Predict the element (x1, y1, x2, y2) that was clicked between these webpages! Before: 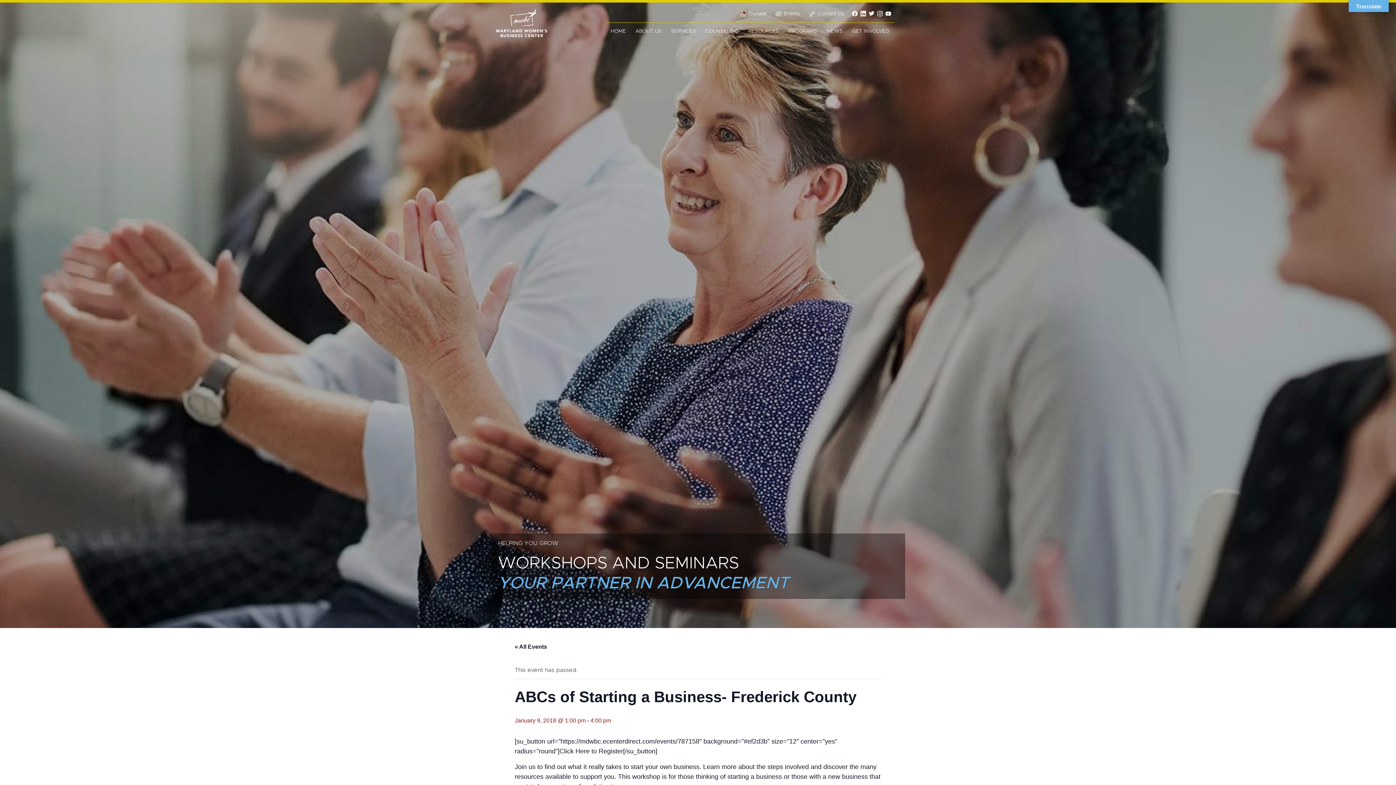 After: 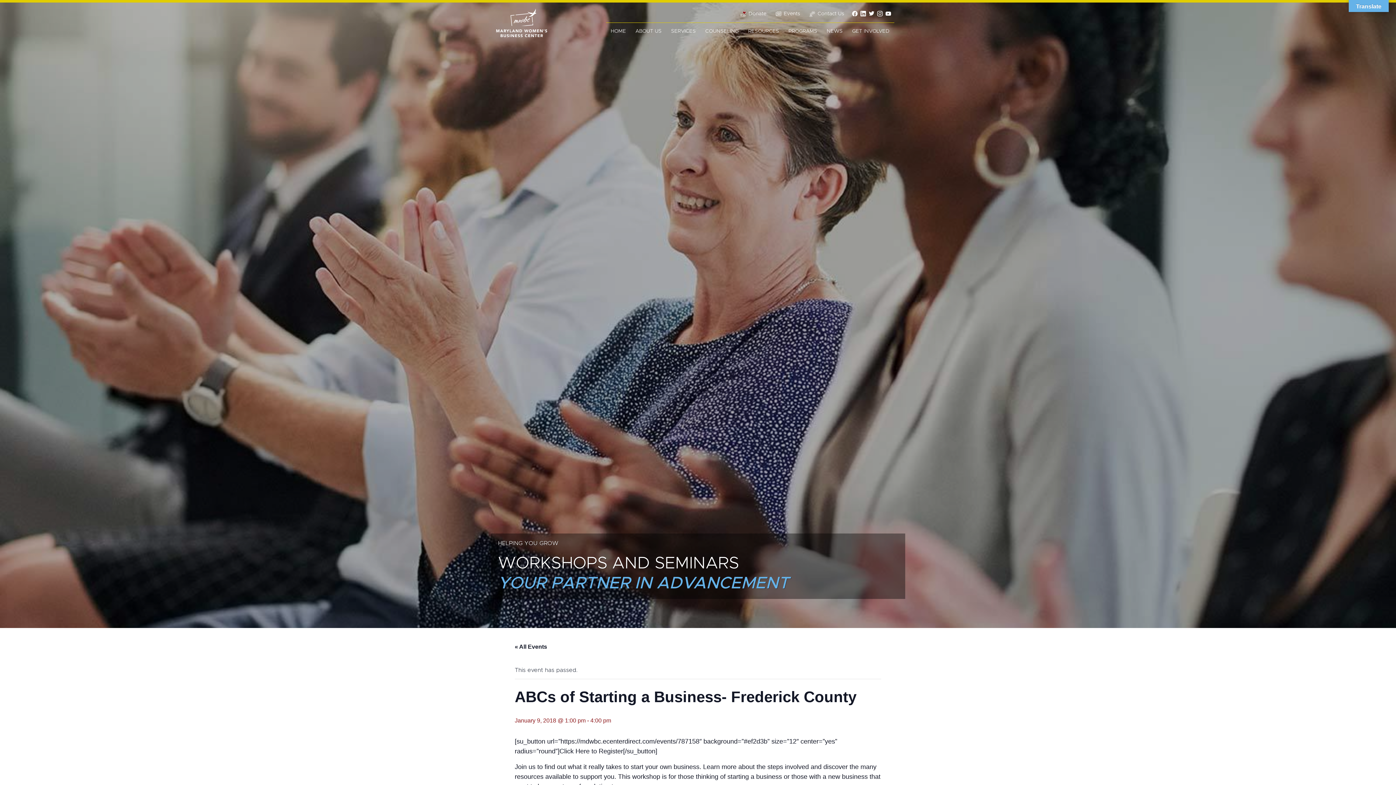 Action: bbox: (850, 9, 859, 18)